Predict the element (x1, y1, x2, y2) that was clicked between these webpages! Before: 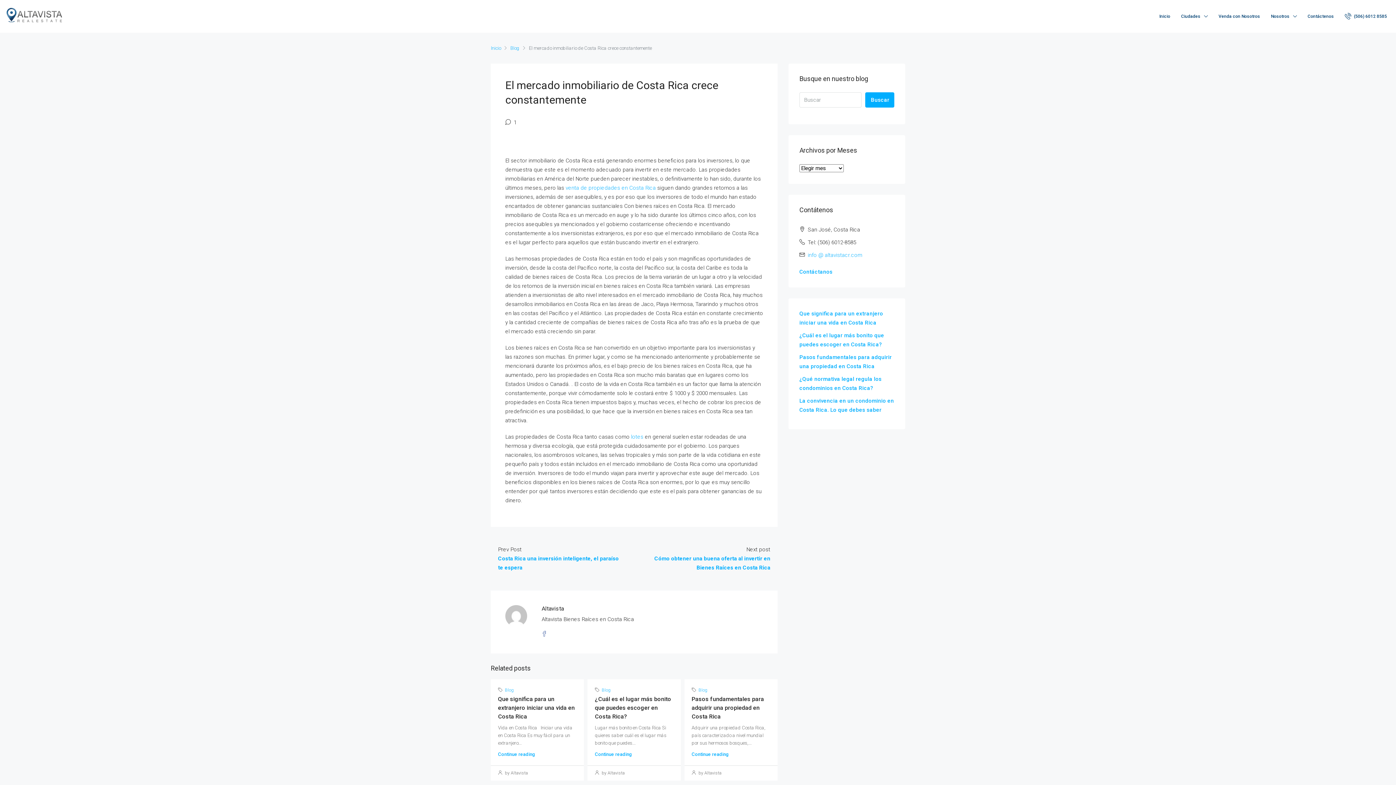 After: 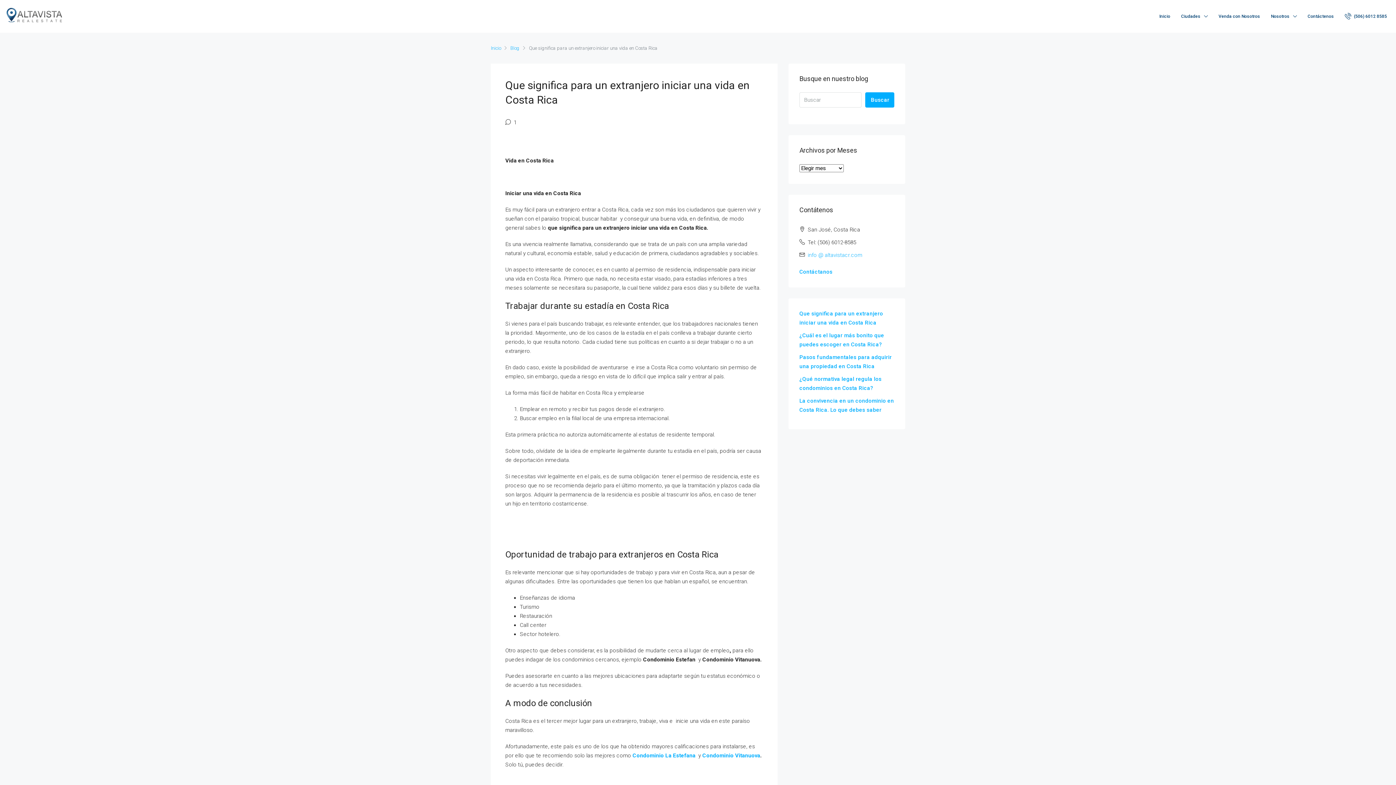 Action: bbox: (498, 696, 574, 720) label: Que significa para un extranjero iniciar una vida en Costa Rica